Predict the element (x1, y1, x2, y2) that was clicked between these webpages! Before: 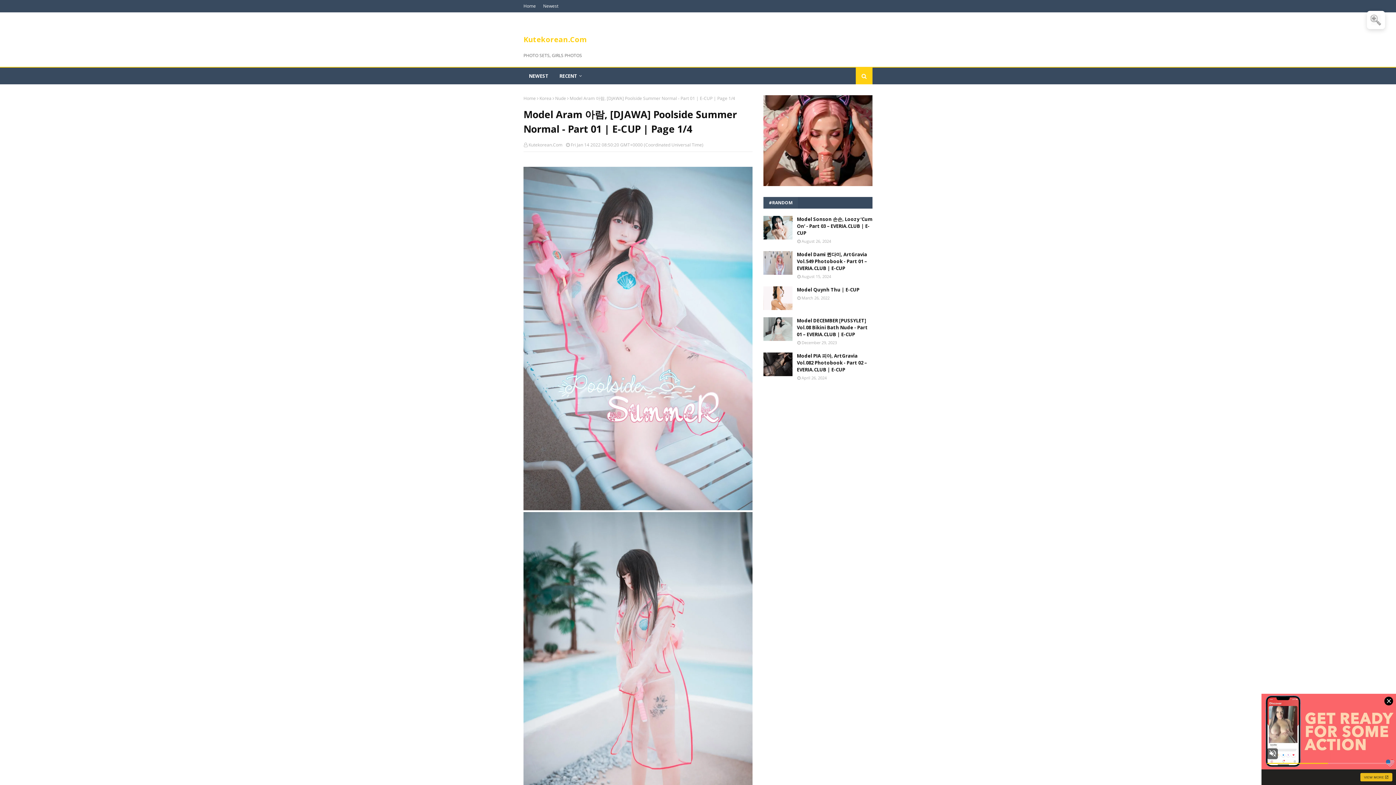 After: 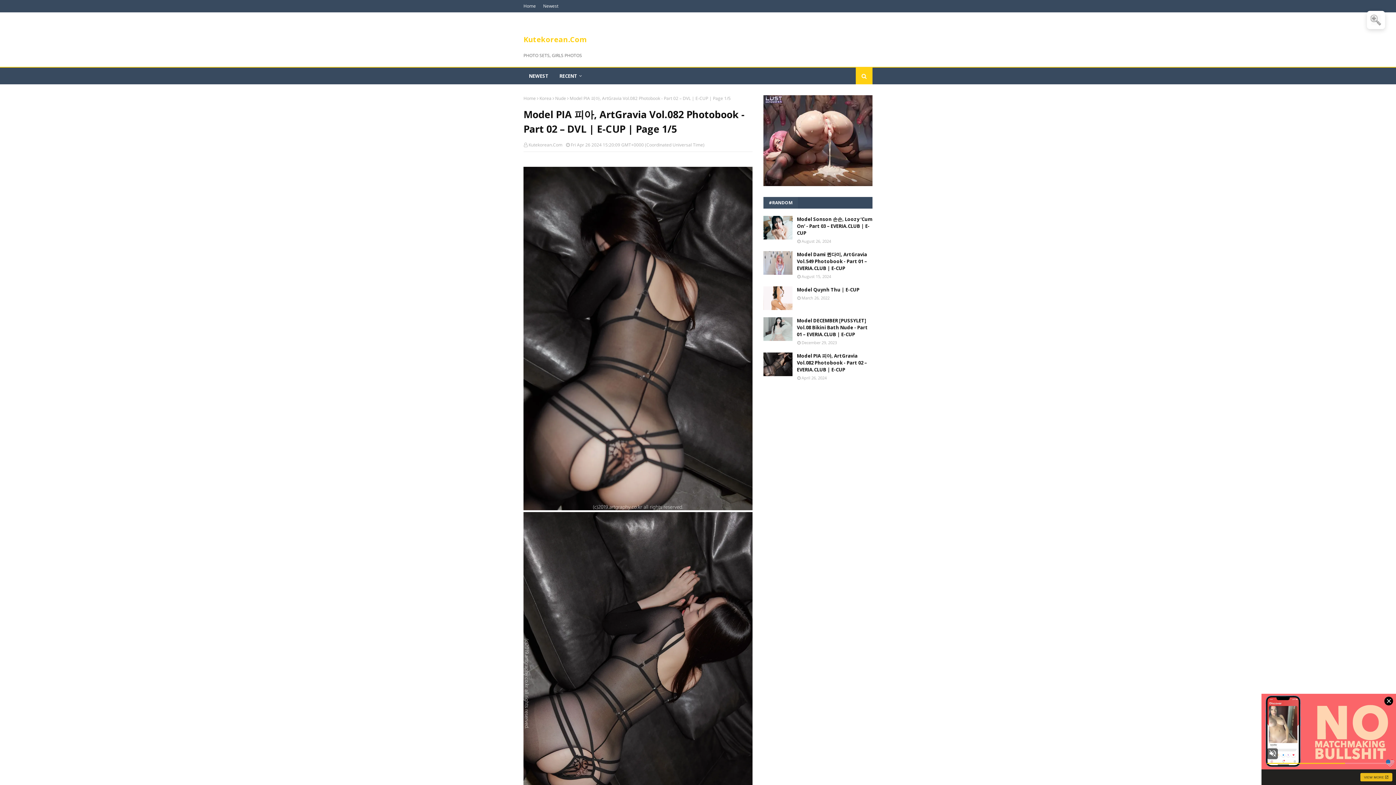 Action: bbox: (763, 352, 792, 376)